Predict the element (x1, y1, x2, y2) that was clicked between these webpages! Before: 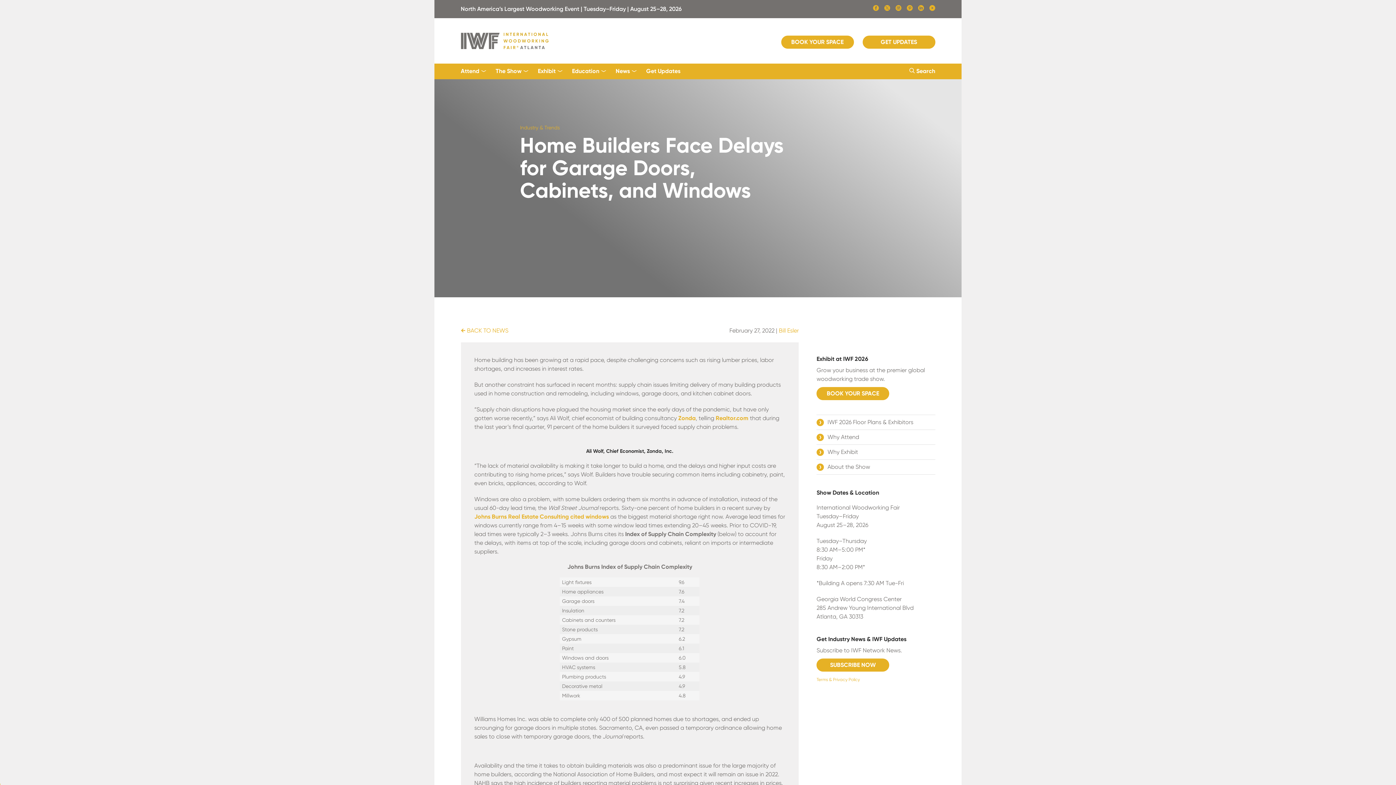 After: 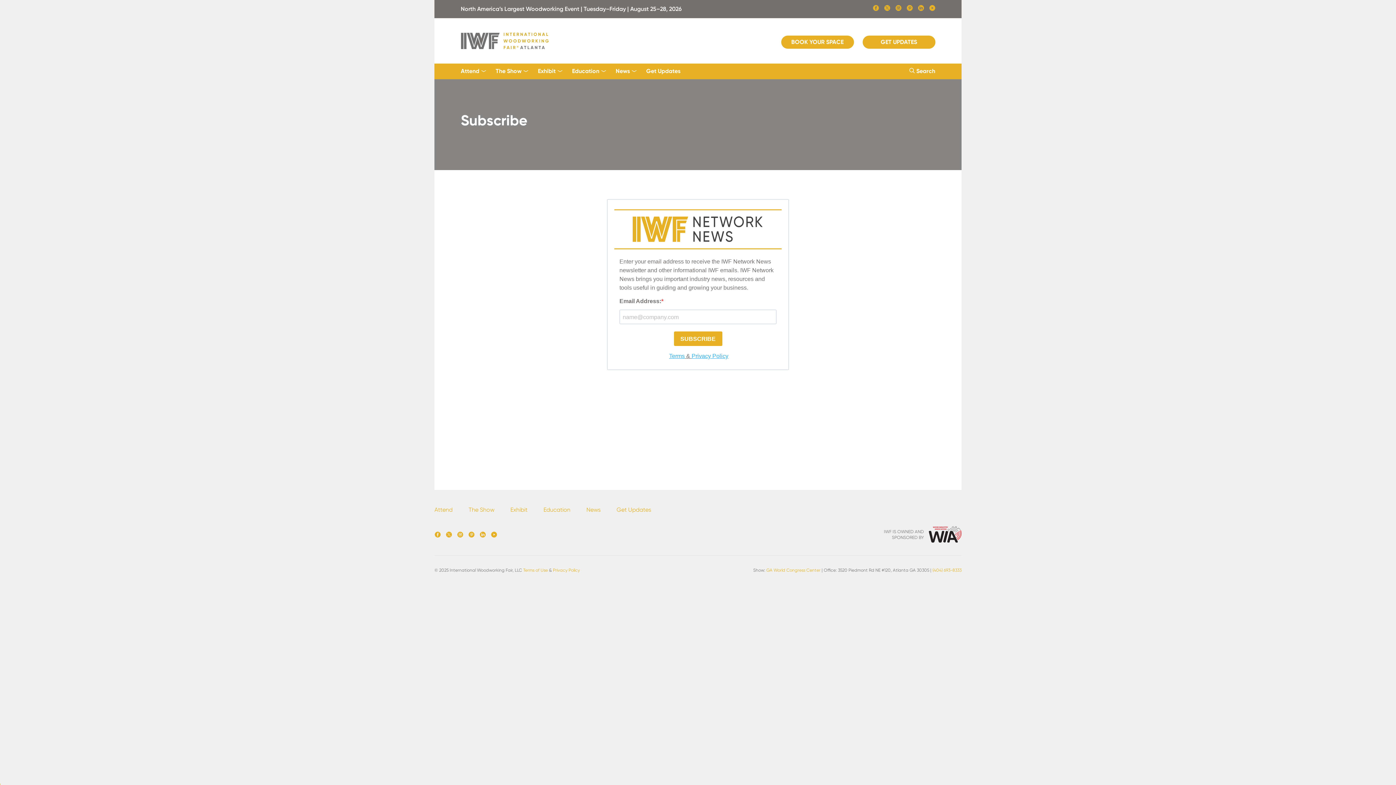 Action: label: SUBSCRIBE NOW bbox: (816, 658, 889, 672)